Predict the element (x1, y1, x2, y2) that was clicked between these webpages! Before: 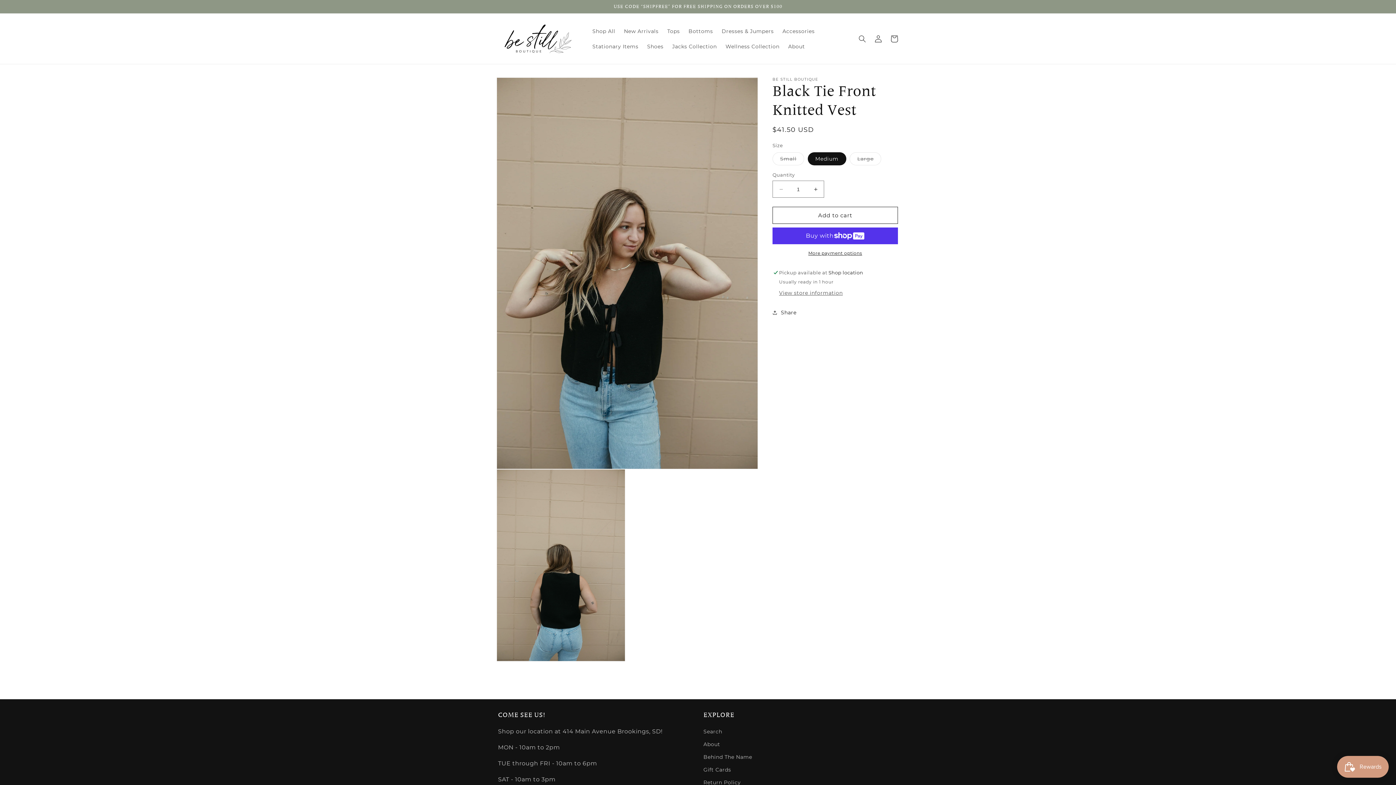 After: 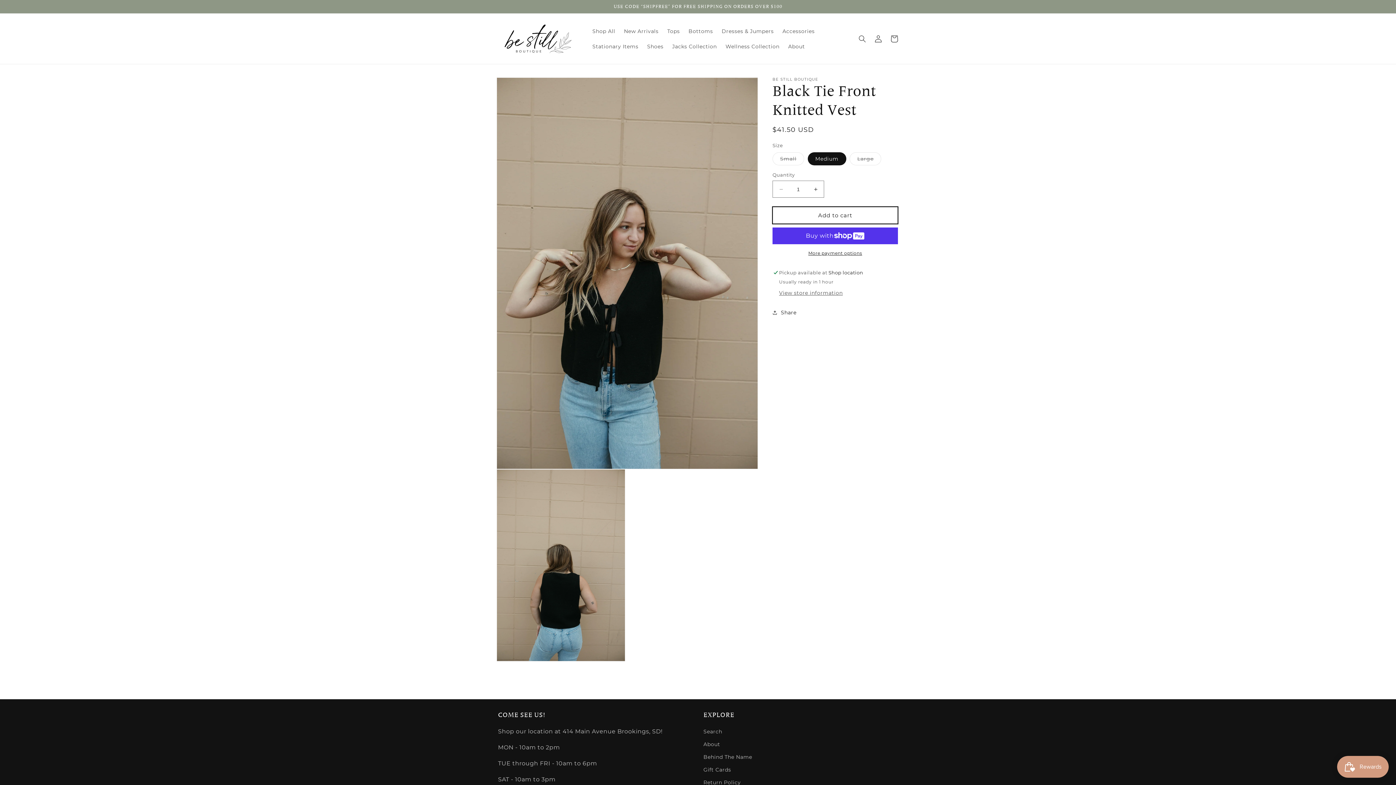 Action: label: Add to cart bbox: (772, 206, 898, 224)